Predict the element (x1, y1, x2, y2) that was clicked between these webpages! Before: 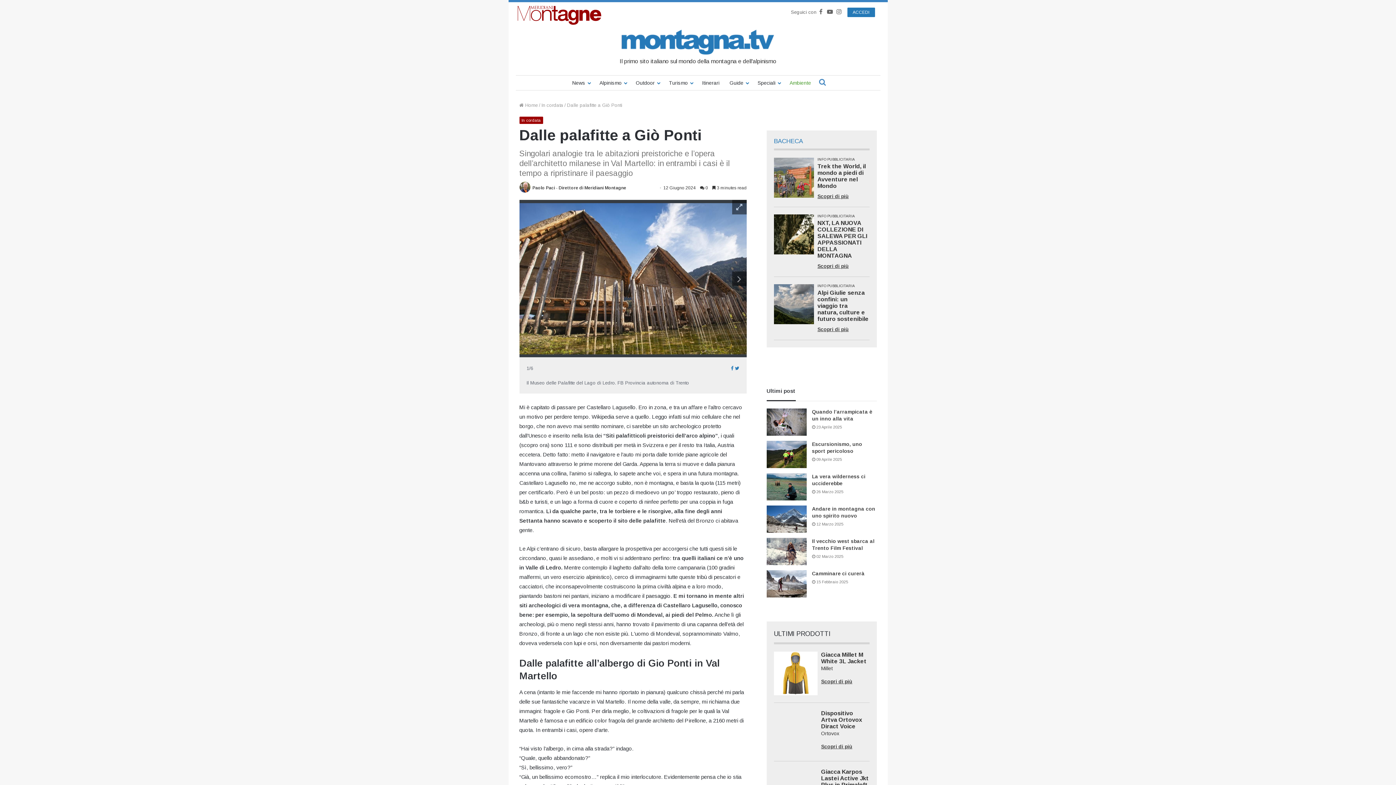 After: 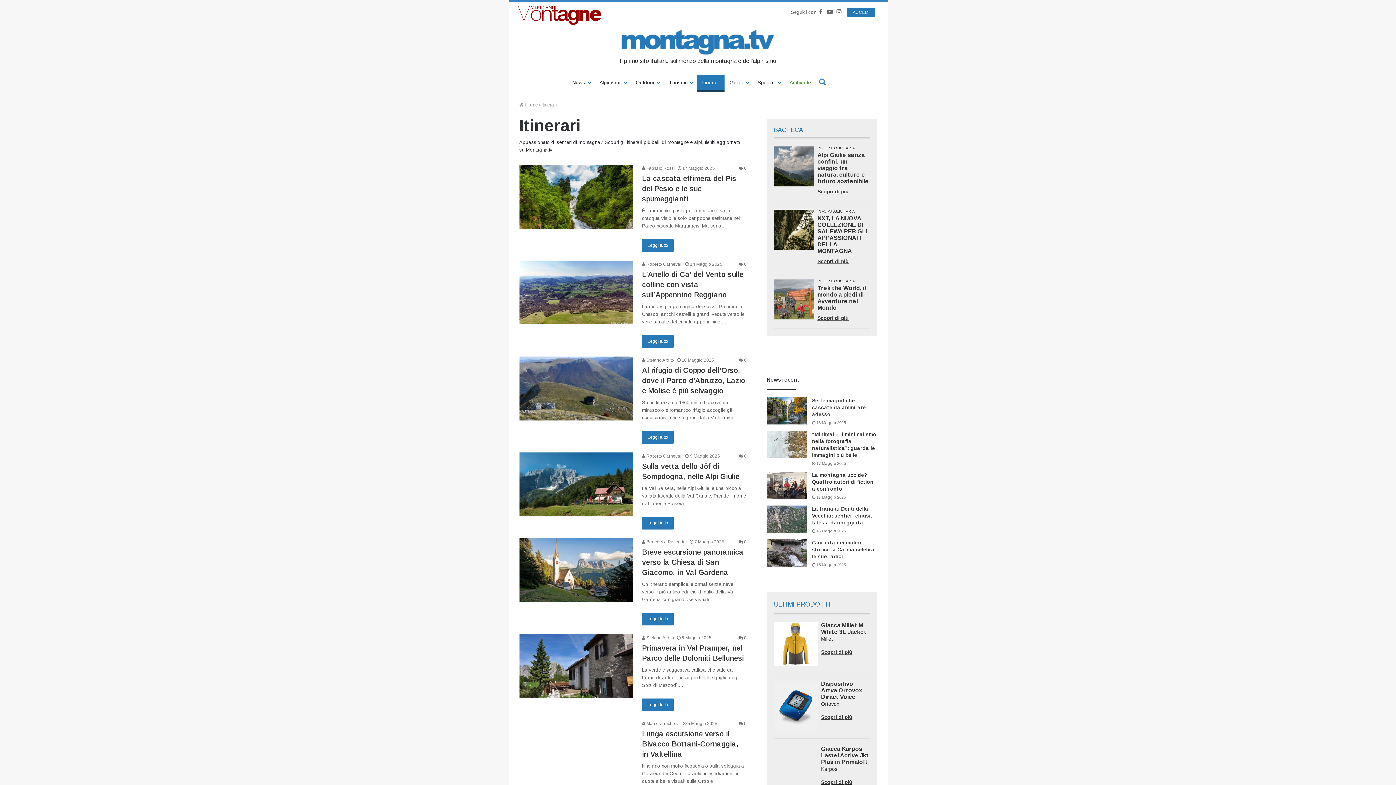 Action: label: Itinerari bbox: (697, 75, 724, 90)